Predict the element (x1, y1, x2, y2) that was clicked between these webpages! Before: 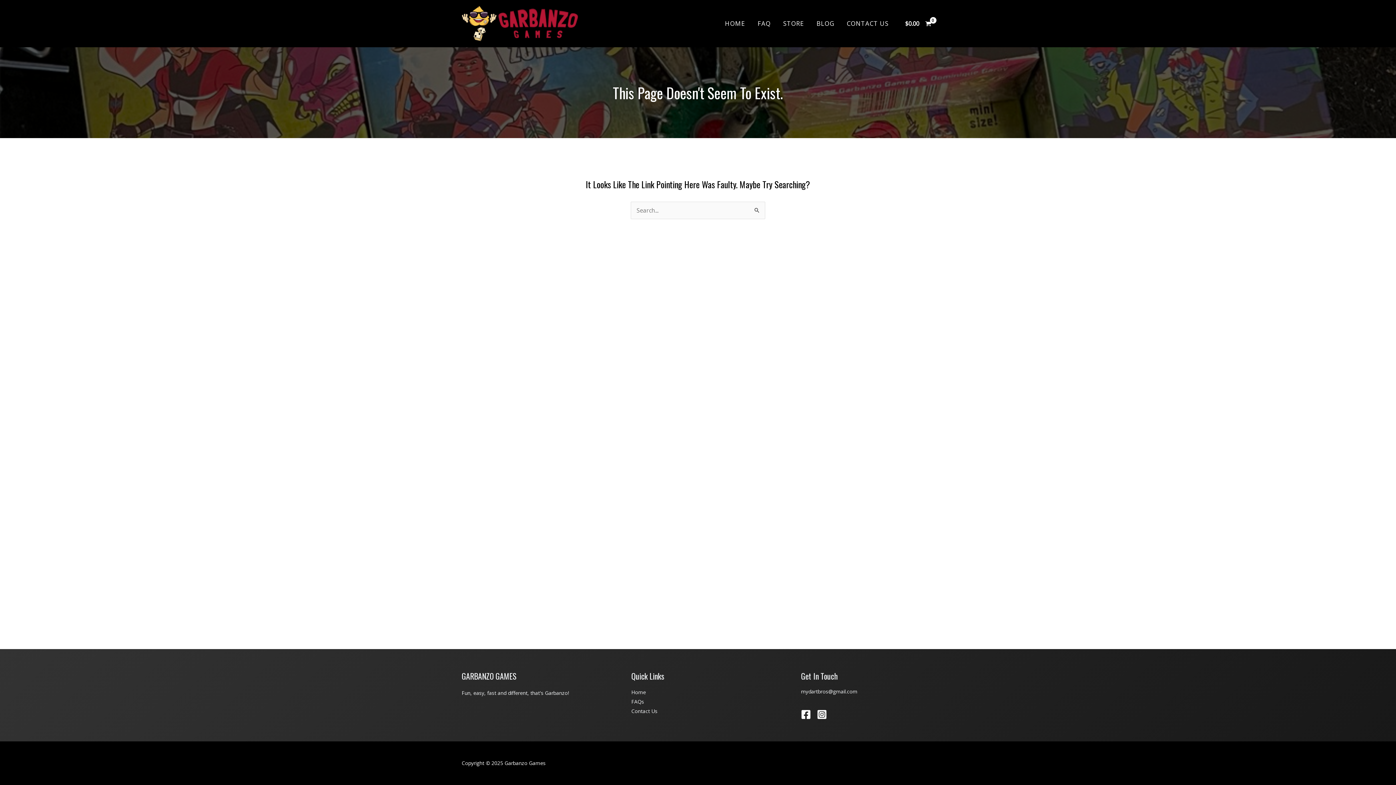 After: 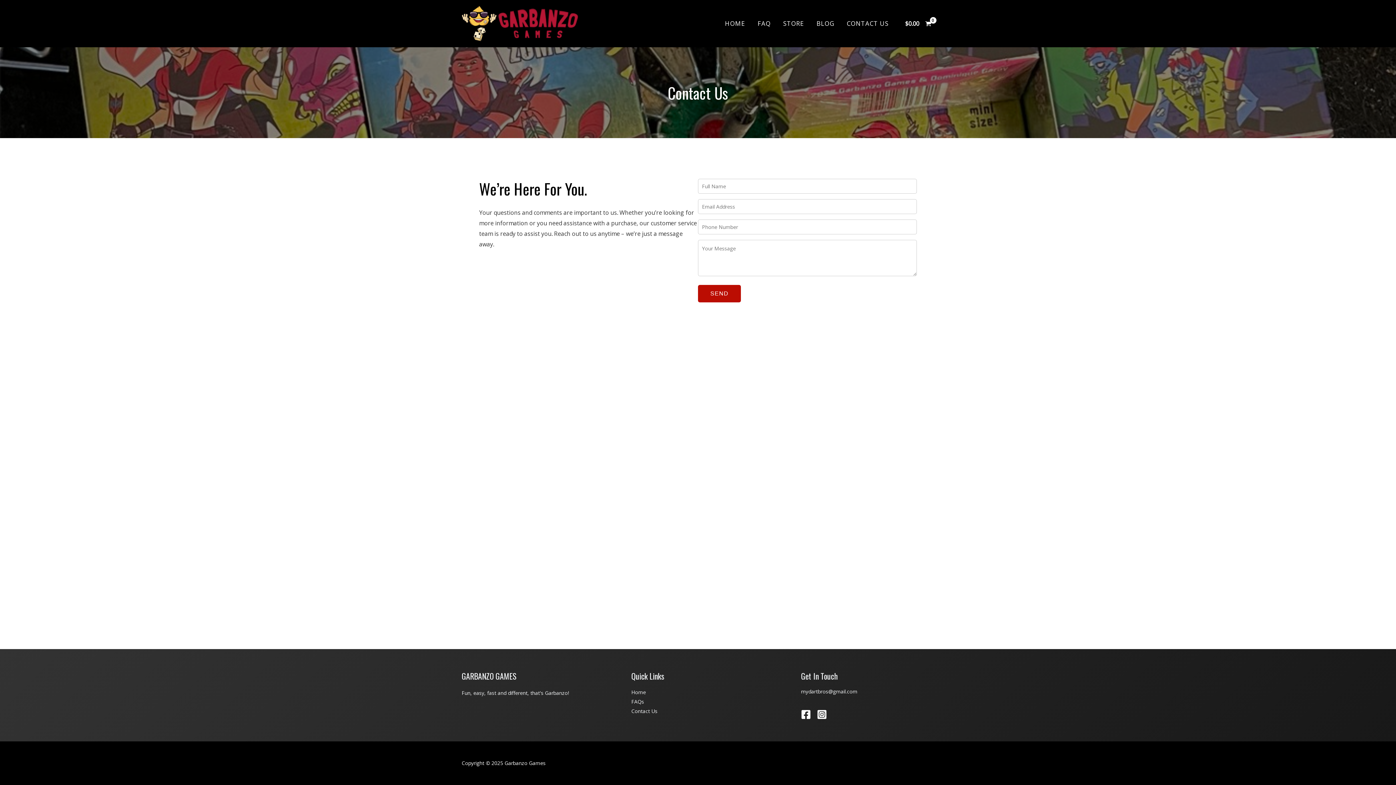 Action: label: Contact Us bbox: (631, 707, 657, 714)